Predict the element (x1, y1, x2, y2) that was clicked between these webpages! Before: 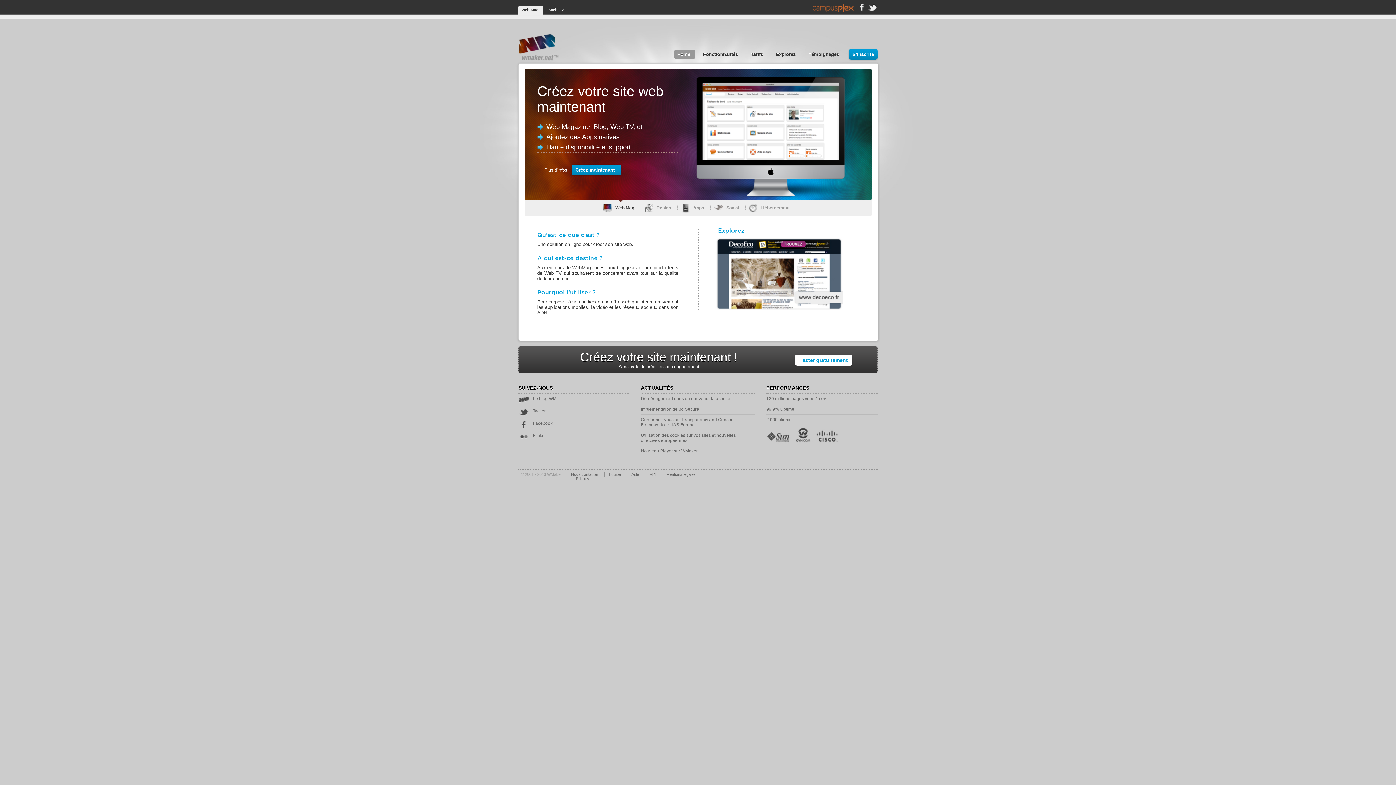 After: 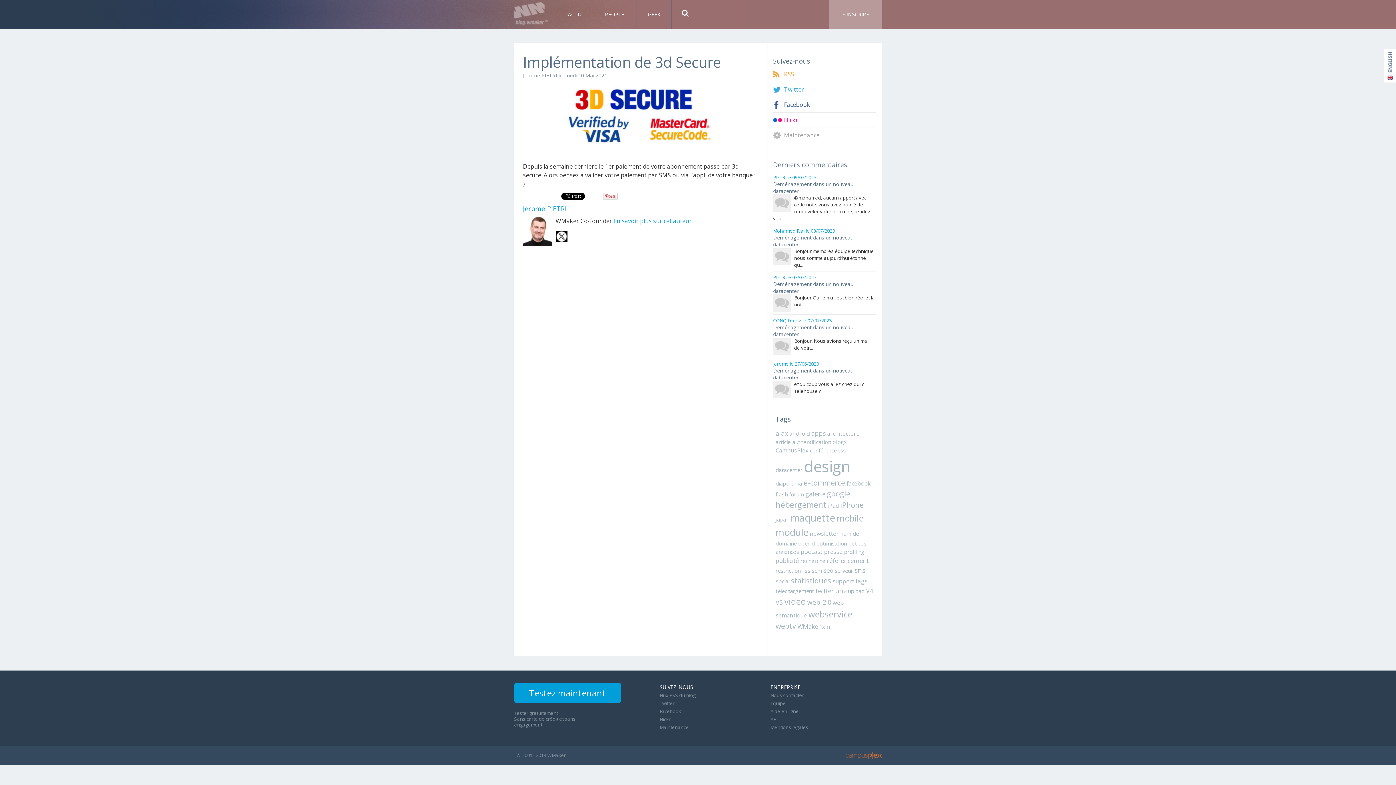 Action: bbox: (641, 406, 699, 412) label: Implémentation de 3d Secure